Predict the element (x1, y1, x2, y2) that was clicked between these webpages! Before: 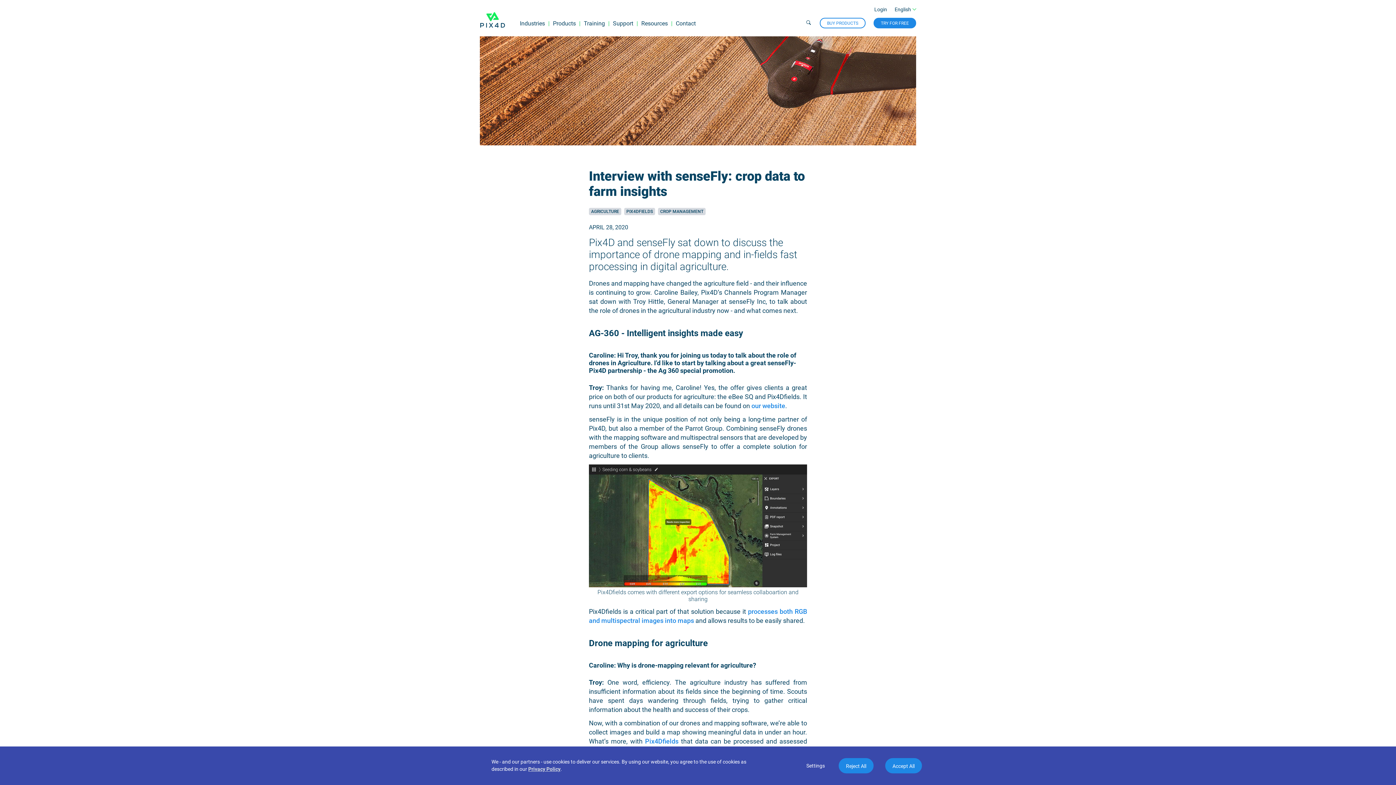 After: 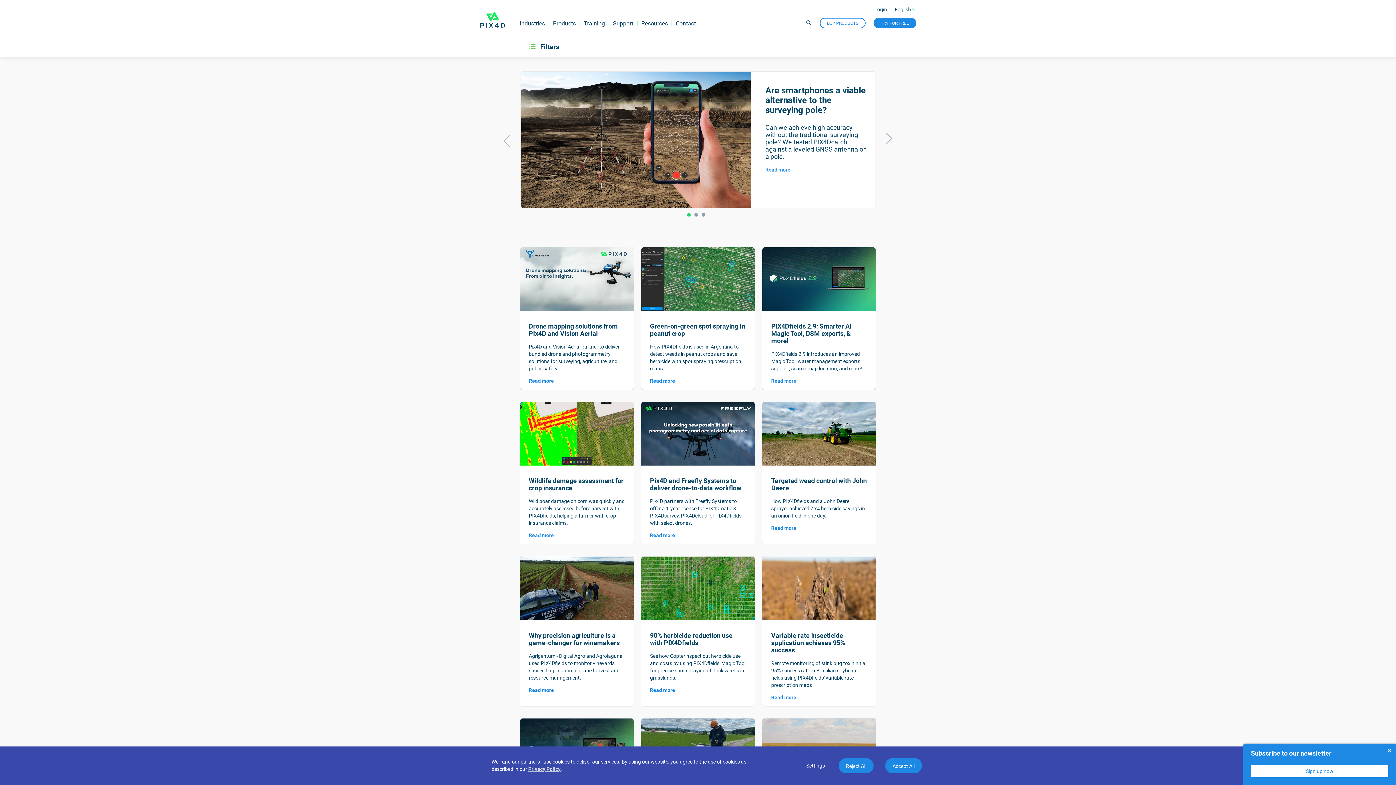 Action: label: PIX4DFIELDS bbox: (624, 206, 655, 216)